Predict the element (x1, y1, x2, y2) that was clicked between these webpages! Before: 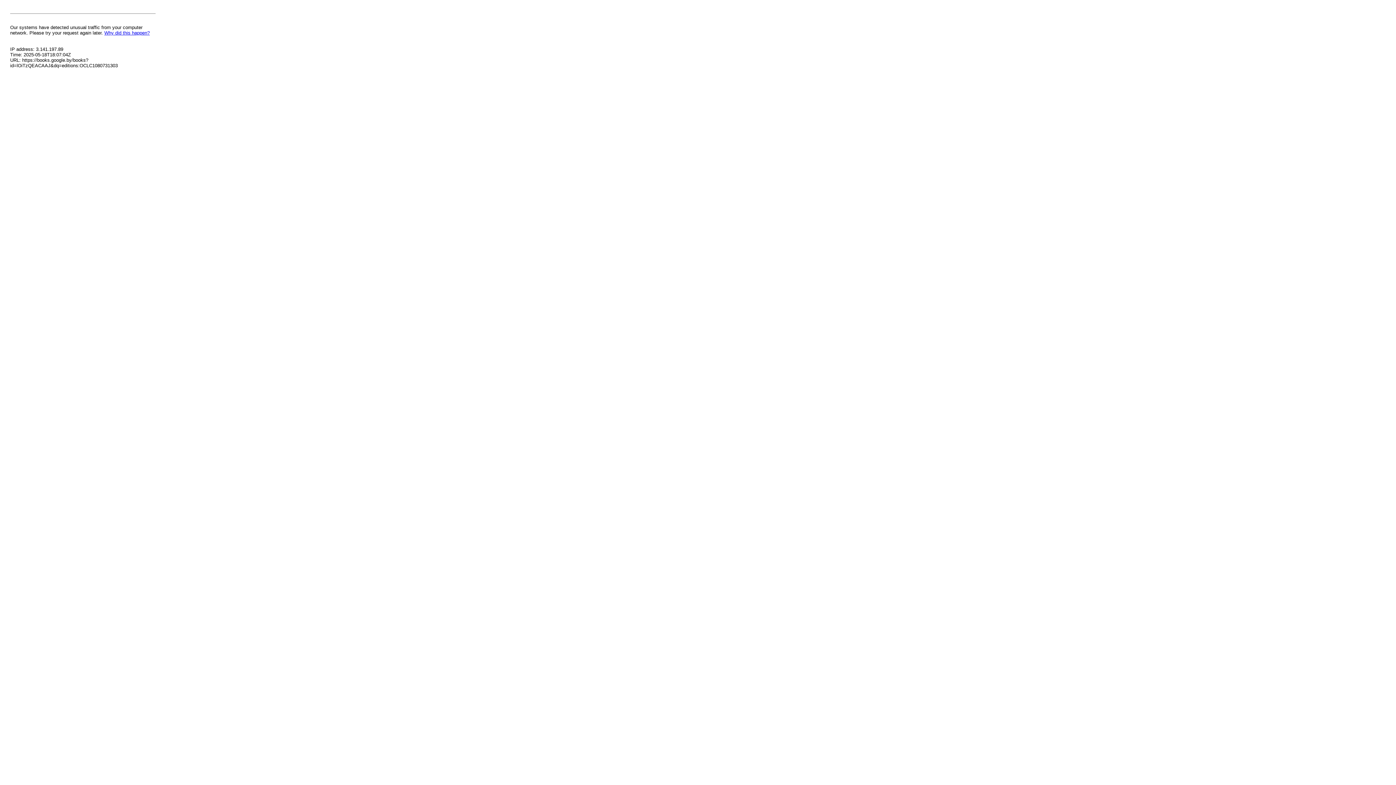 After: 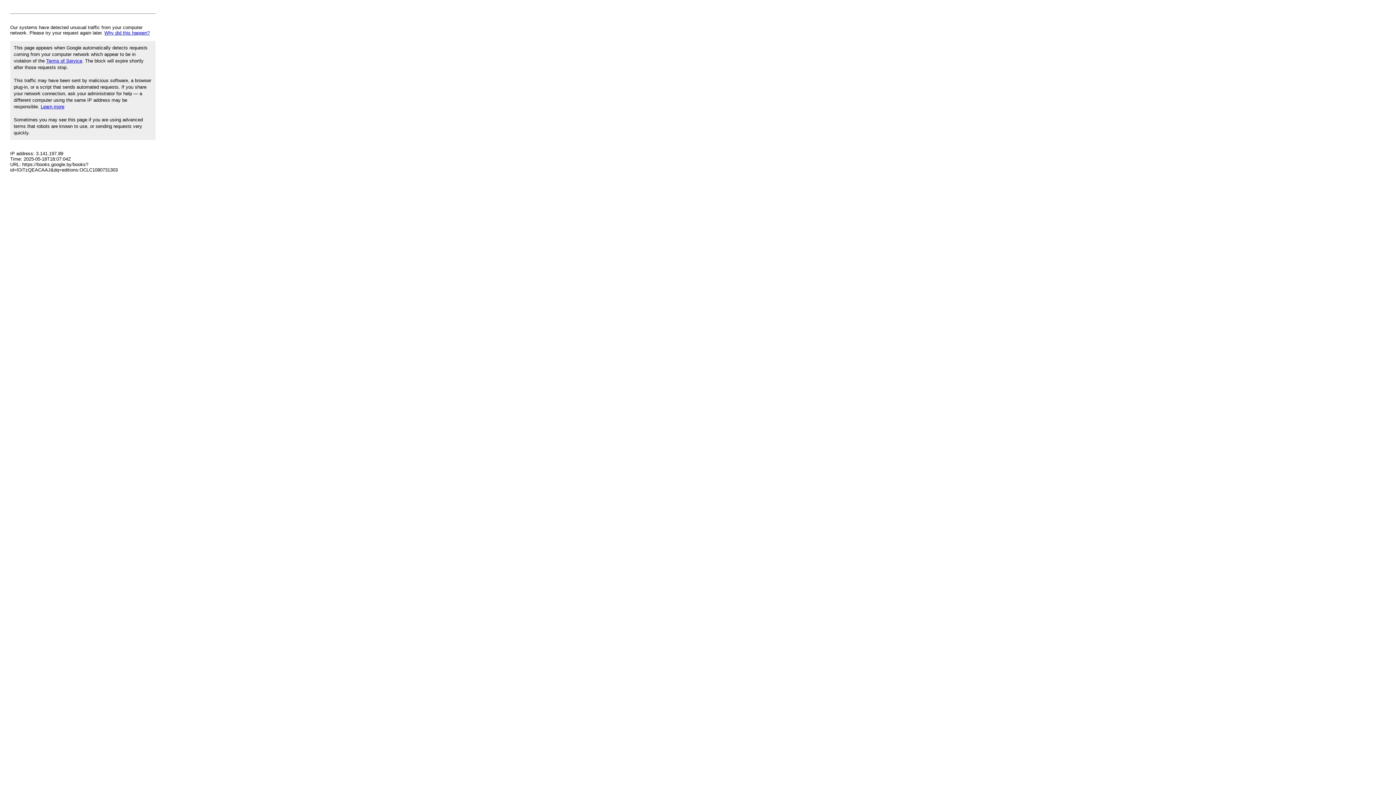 Action: label: Why did this happen? bbox: (104, 30, 149, 35)